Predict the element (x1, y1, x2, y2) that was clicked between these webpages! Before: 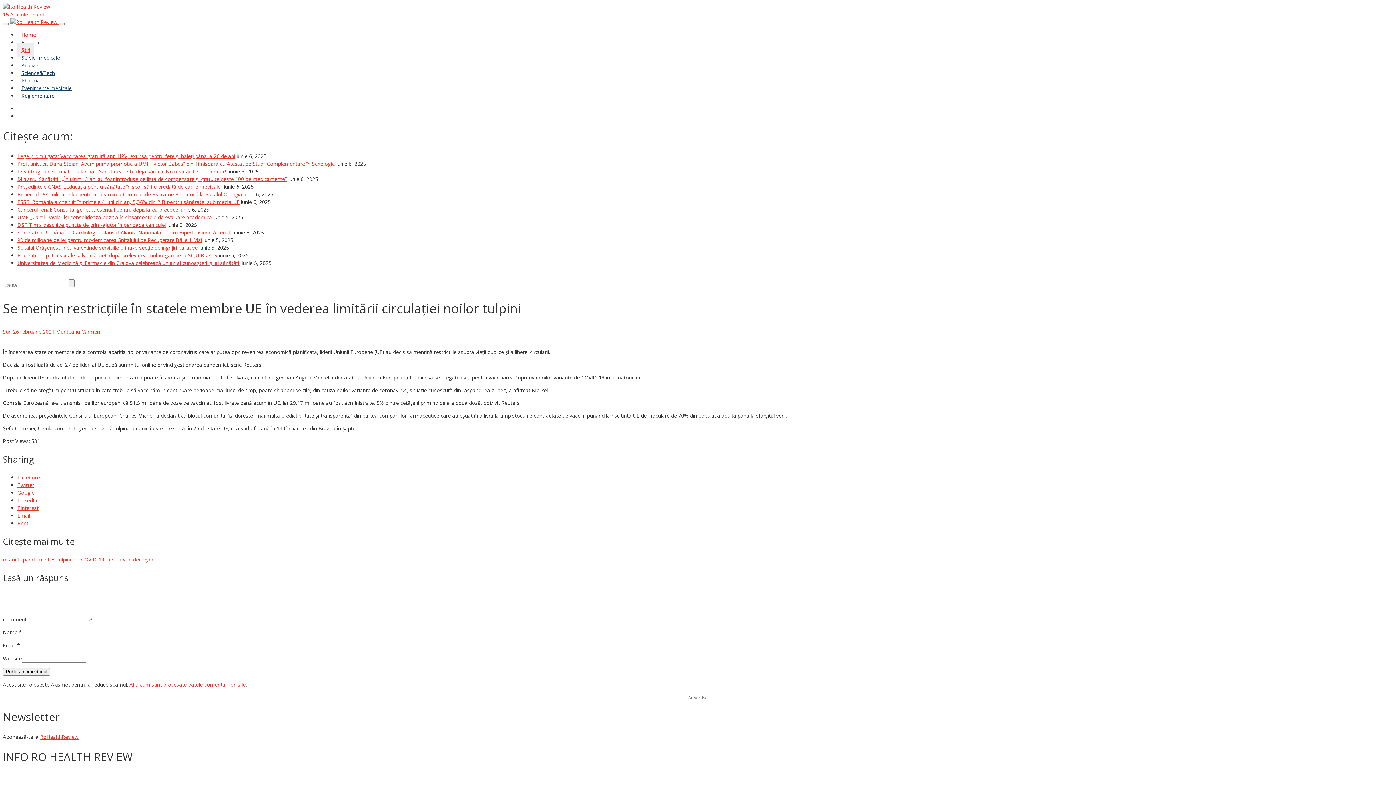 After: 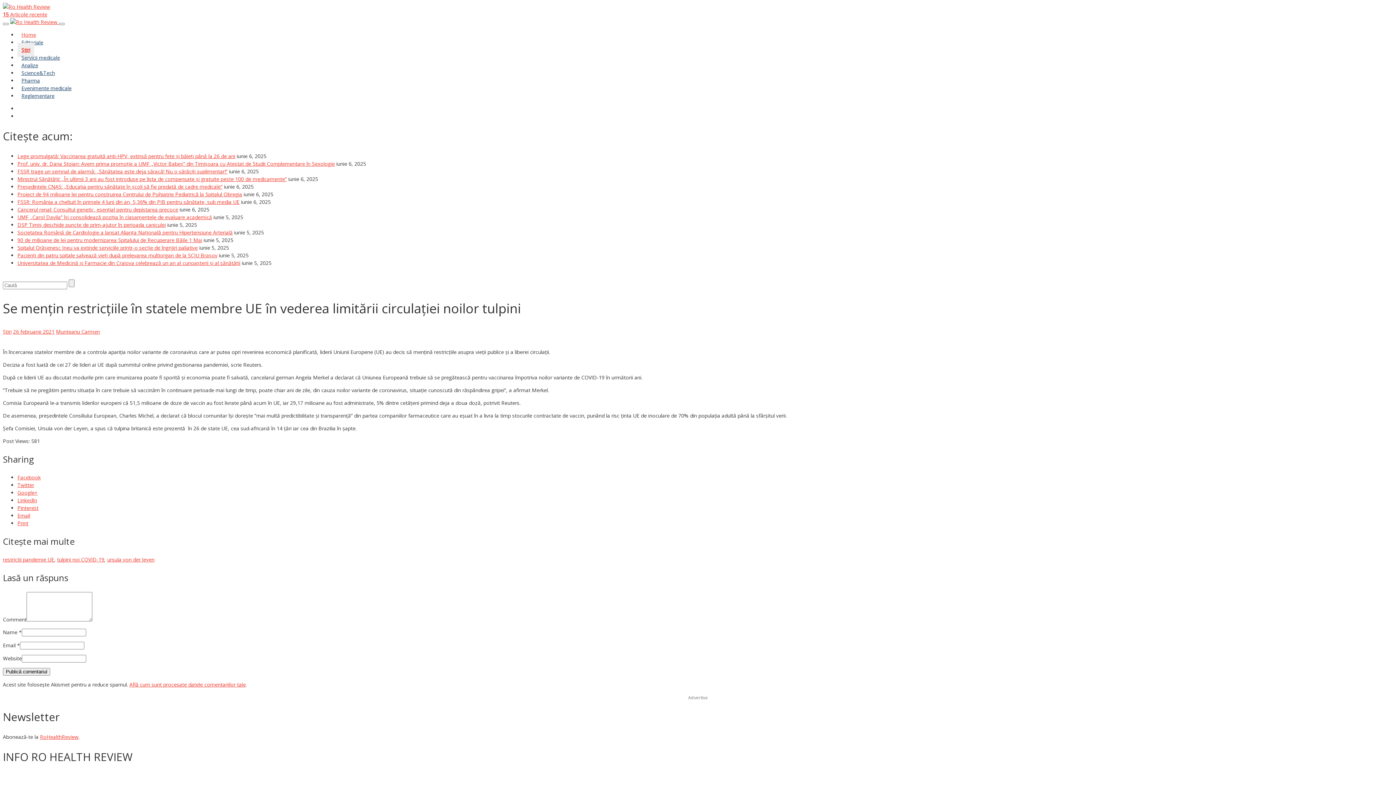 Action: label: Advertise bbox: (688, 694, 708, 700)